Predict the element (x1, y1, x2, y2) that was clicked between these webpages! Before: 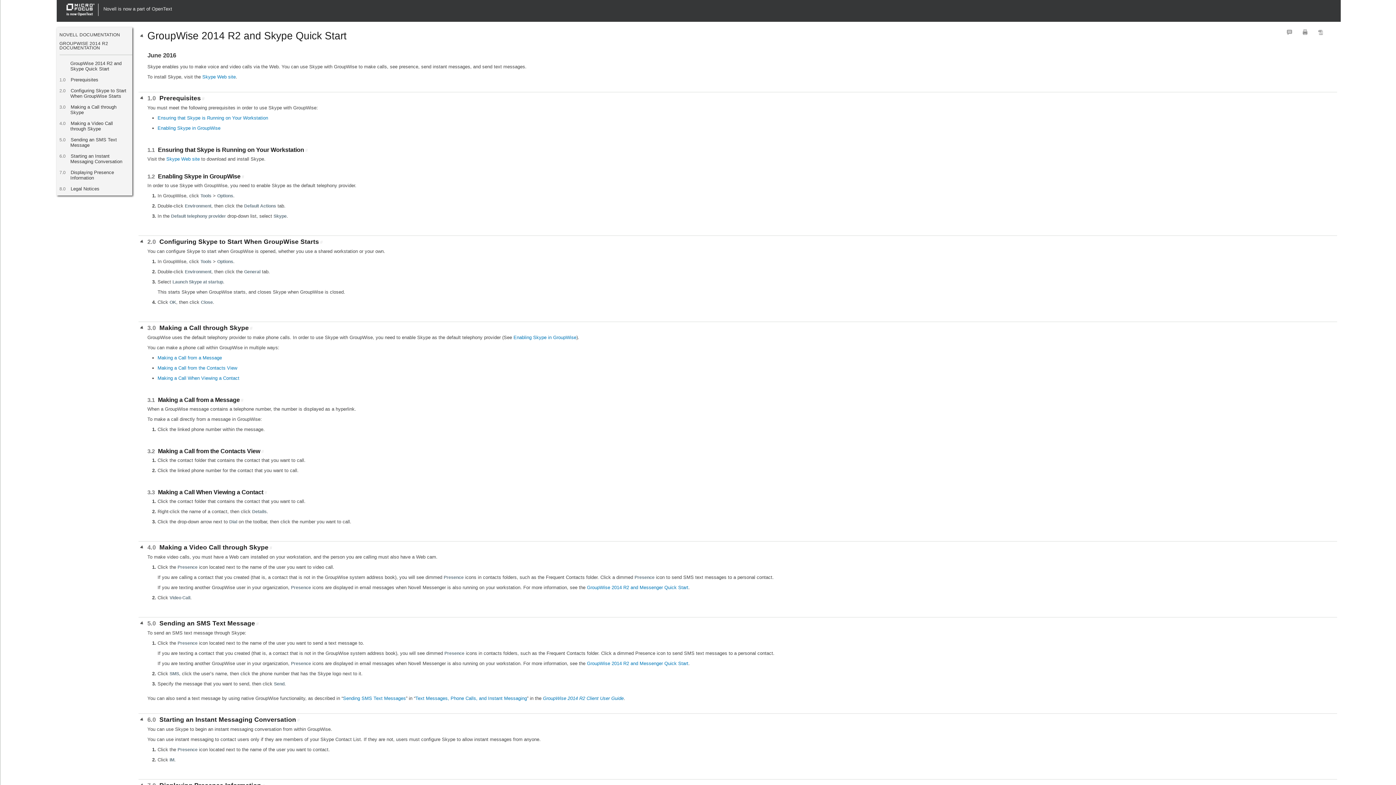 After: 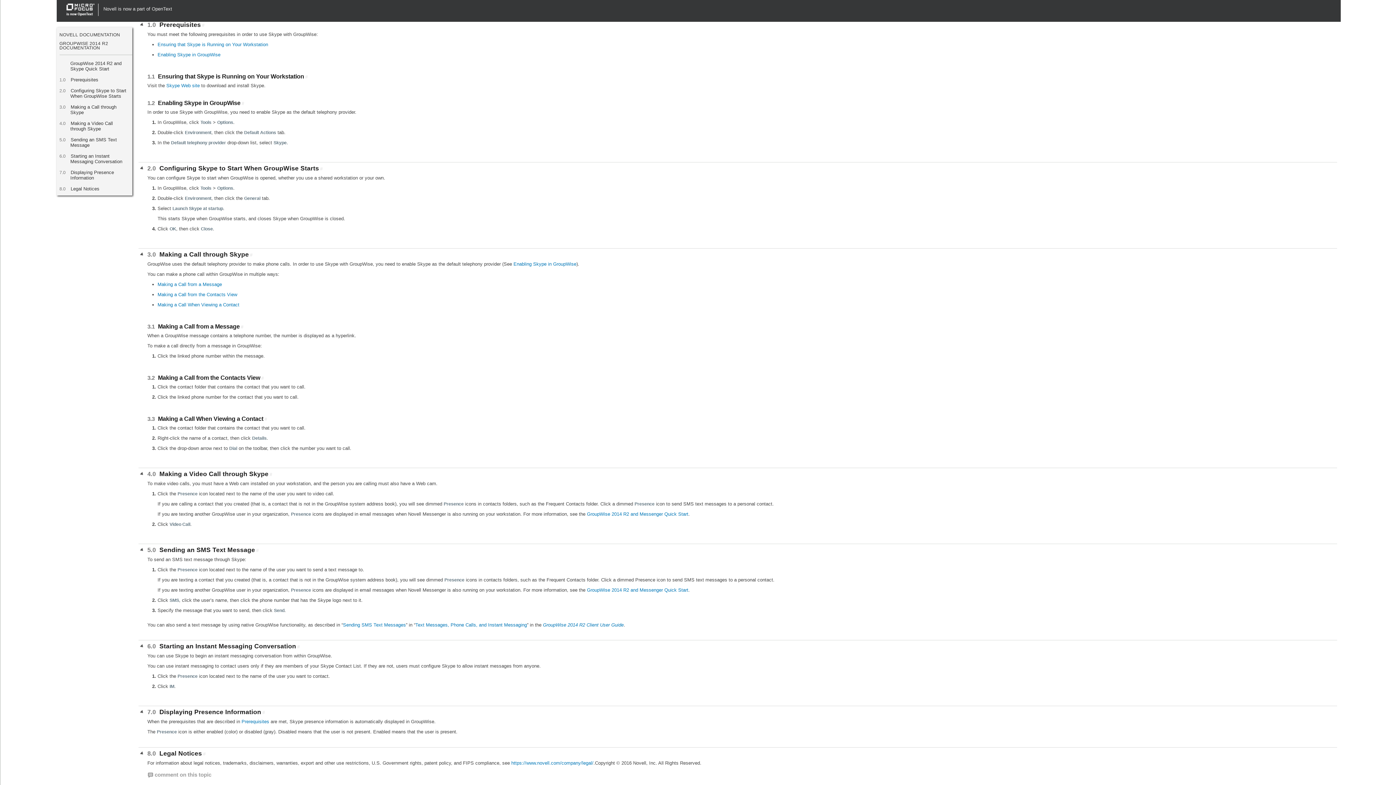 Action: bbox: (263, 490, 267, 495) label: #